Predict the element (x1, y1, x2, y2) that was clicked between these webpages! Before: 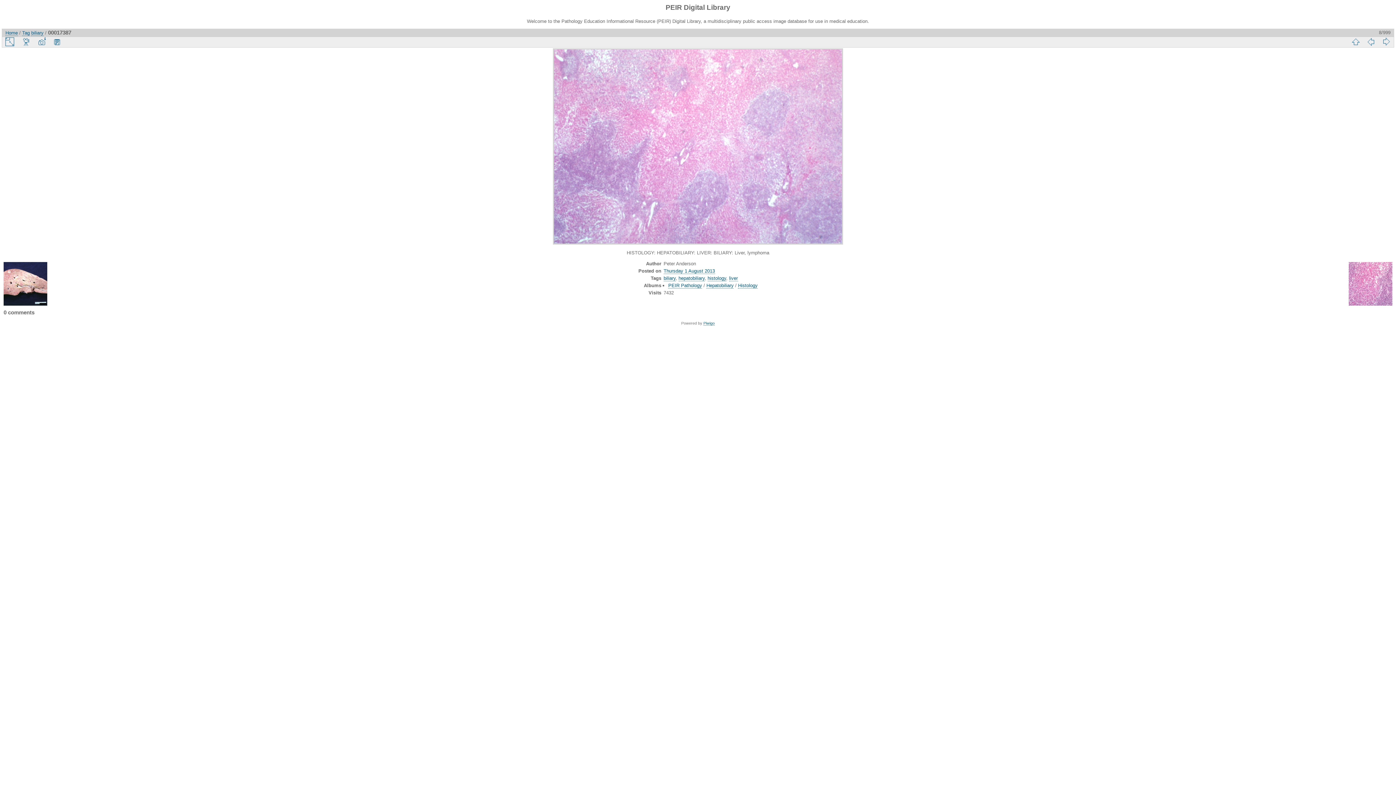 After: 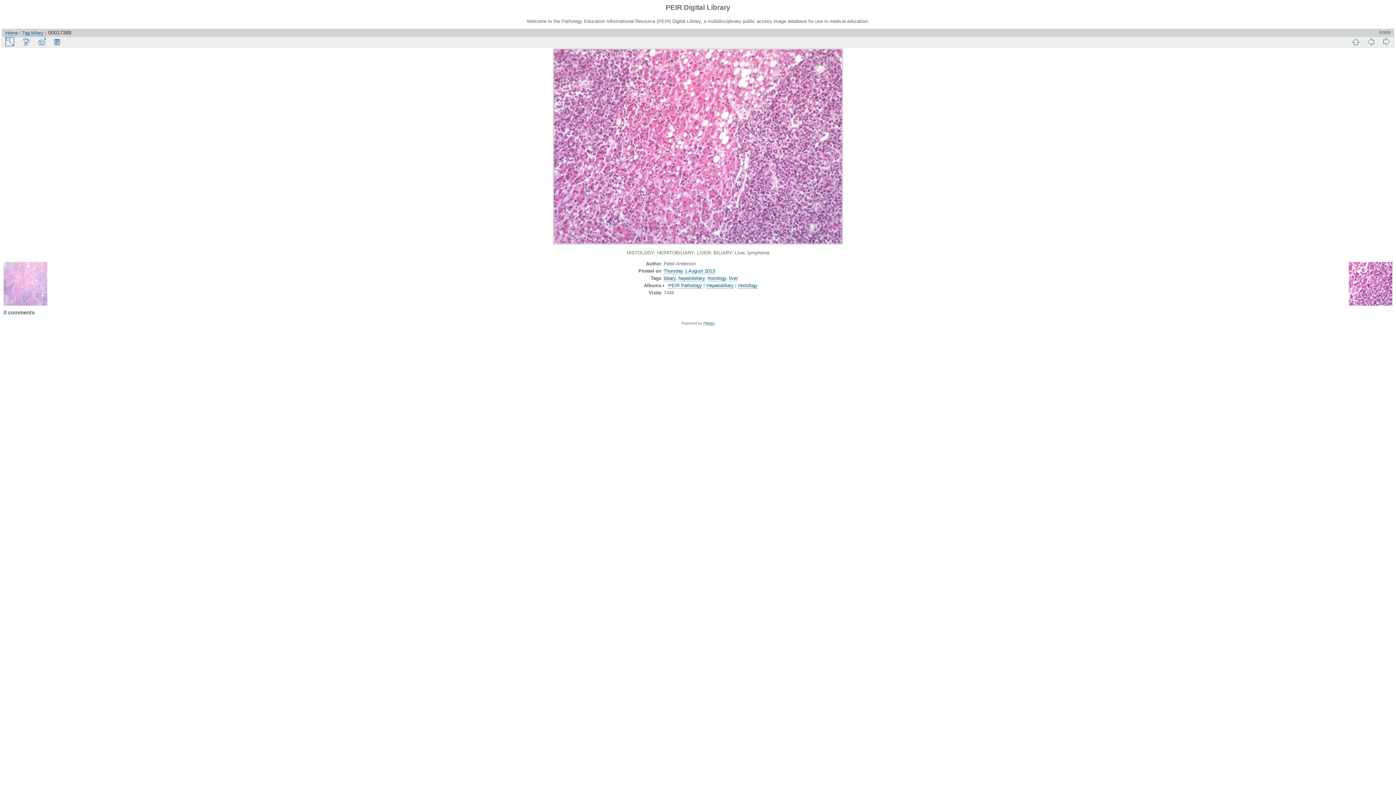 Action: bbox: (1349, 262, 1392, 306)